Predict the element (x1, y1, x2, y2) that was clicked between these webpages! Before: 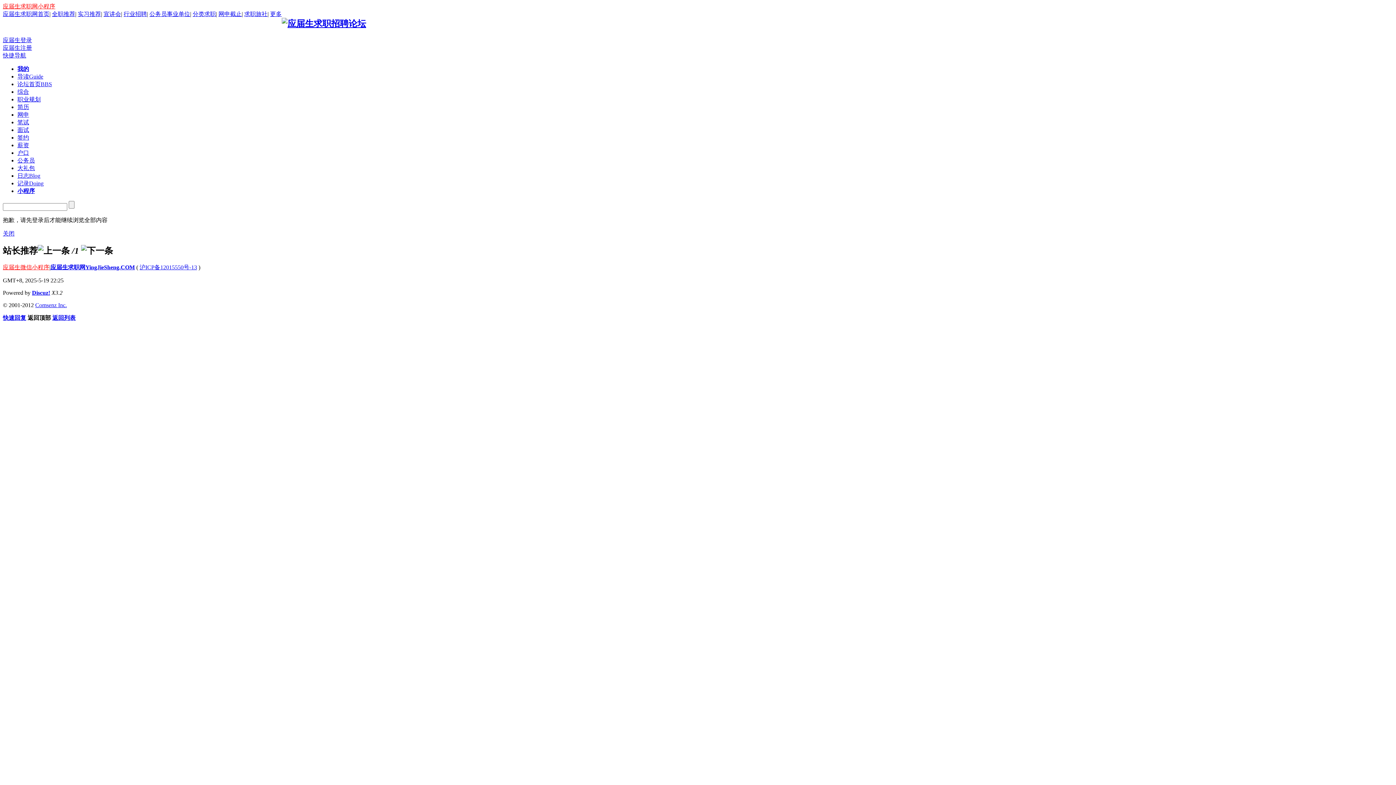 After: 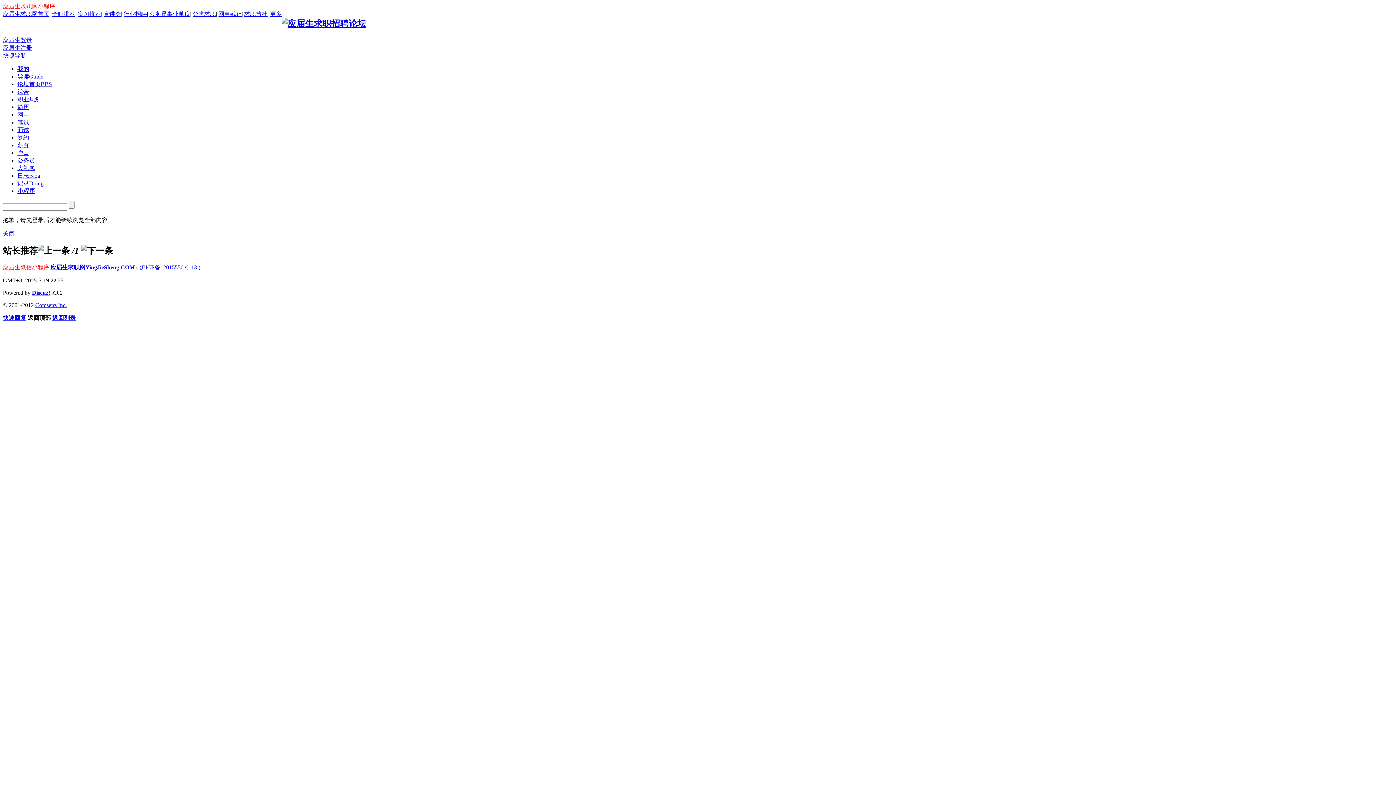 Action: label: 我的 bbox: (17, 65, 29, 71)